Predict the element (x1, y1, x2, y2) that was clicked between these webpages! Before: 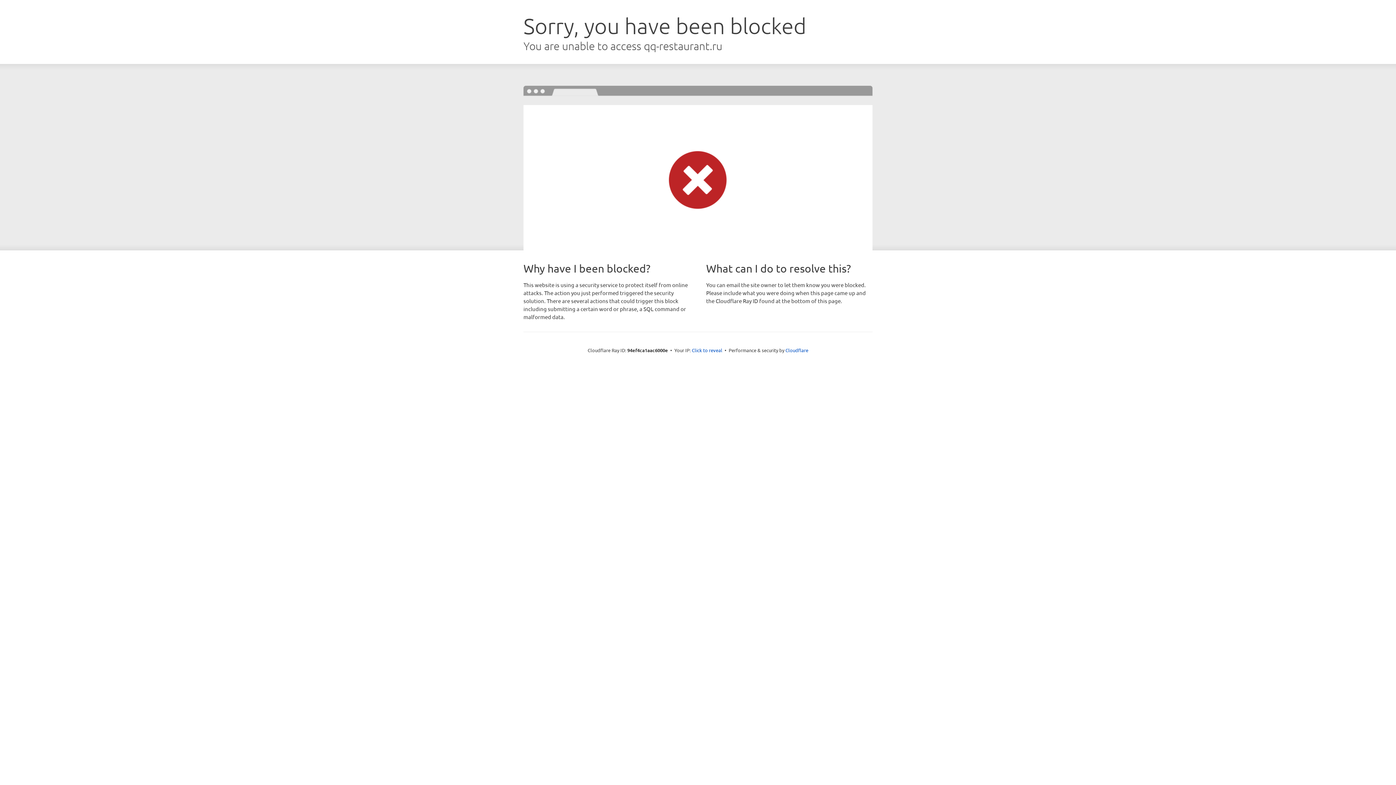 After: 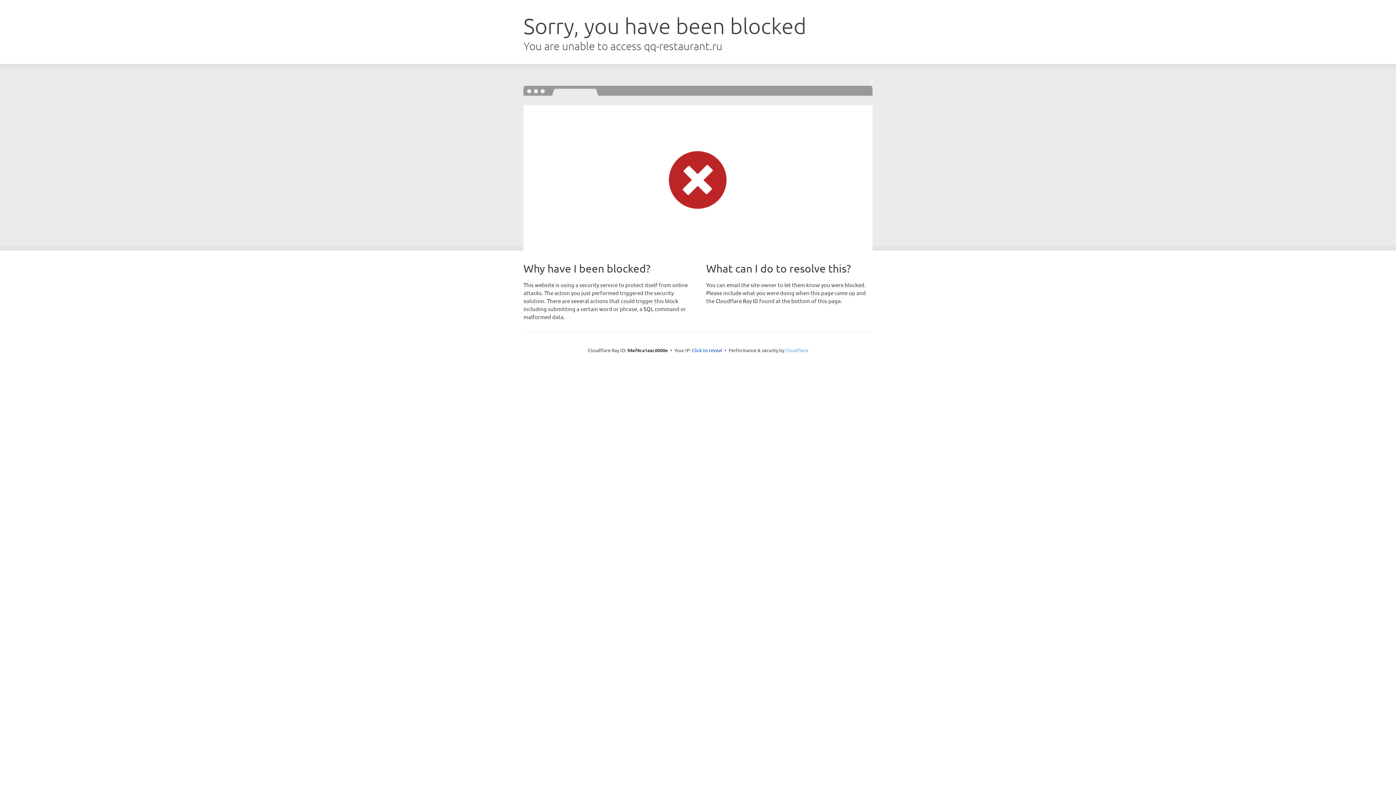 Action: bbox: (785, 347, 808, 353) label: Cloudflare